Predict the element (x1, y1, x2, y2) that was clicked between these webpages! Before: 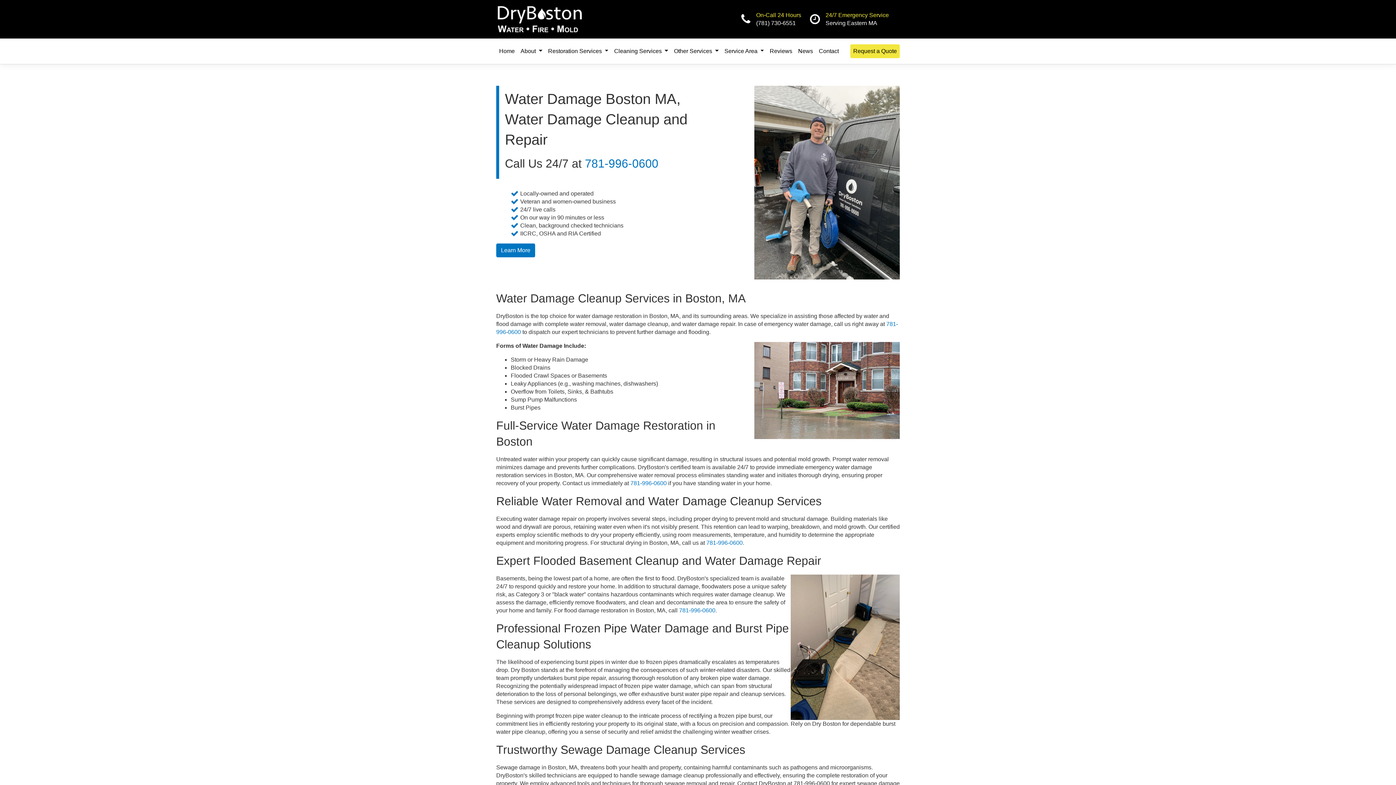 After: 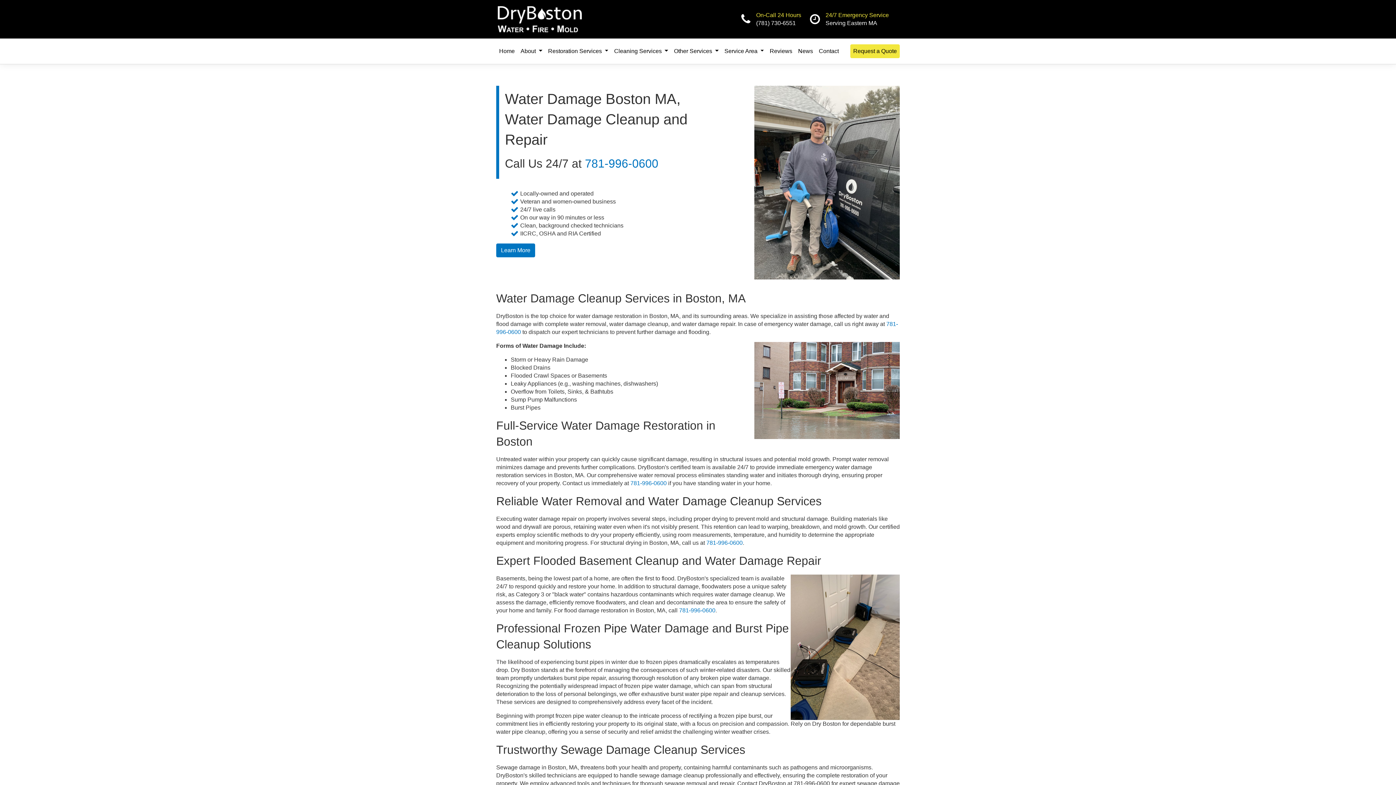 Action: bbox: (496, 2, 586, 35)